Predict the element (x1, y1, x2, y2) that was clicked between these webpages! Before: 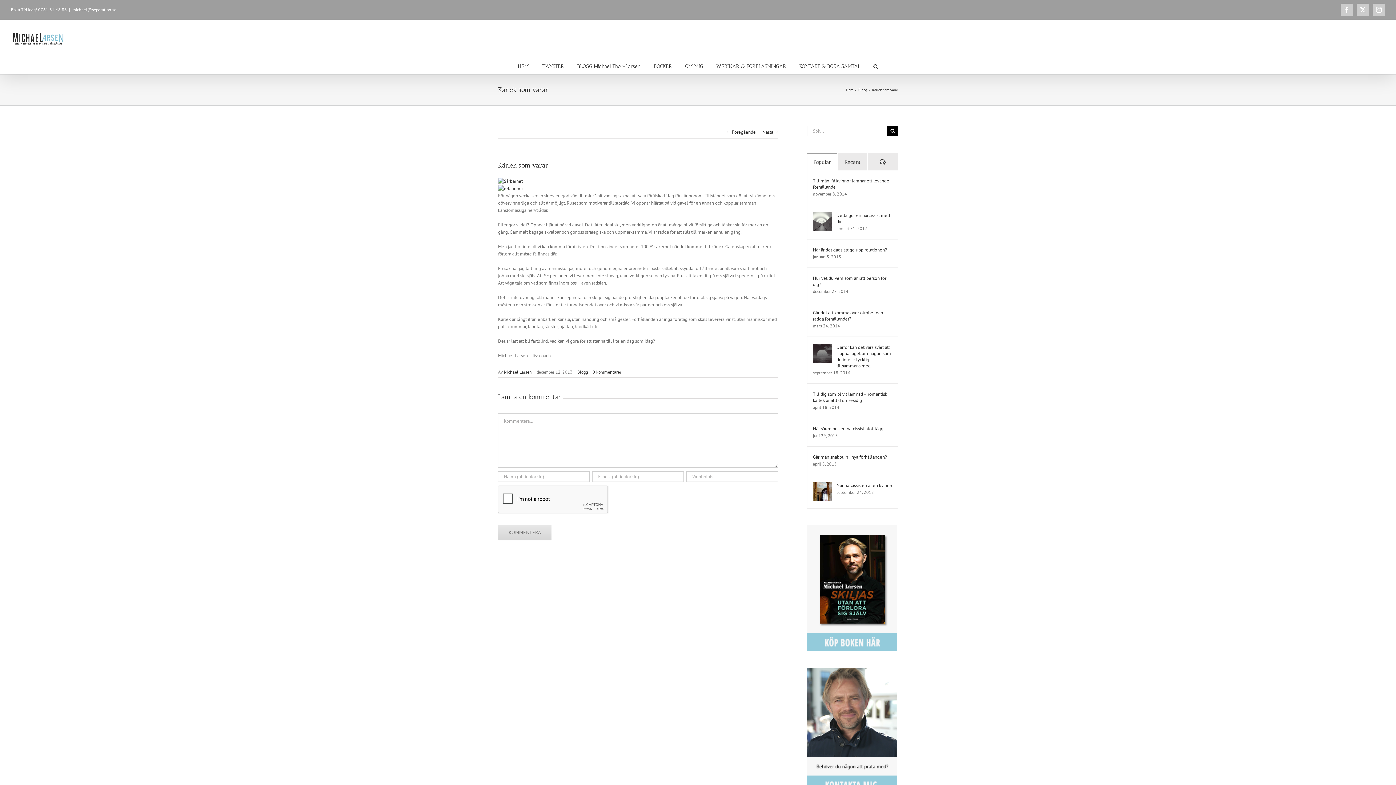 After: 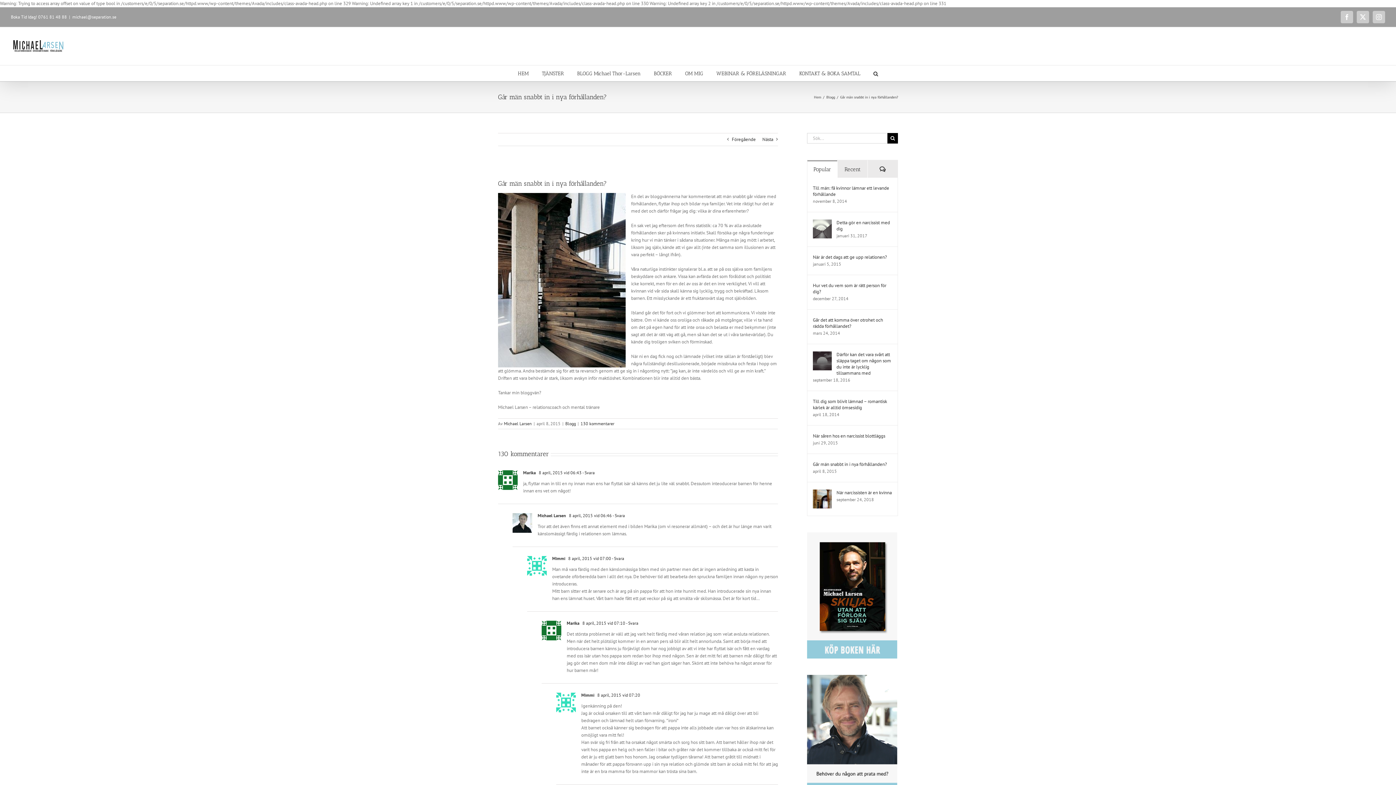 Action: label: Går män snabbt in i nya förhållanden? bbox: (813, 454, 892, 460)